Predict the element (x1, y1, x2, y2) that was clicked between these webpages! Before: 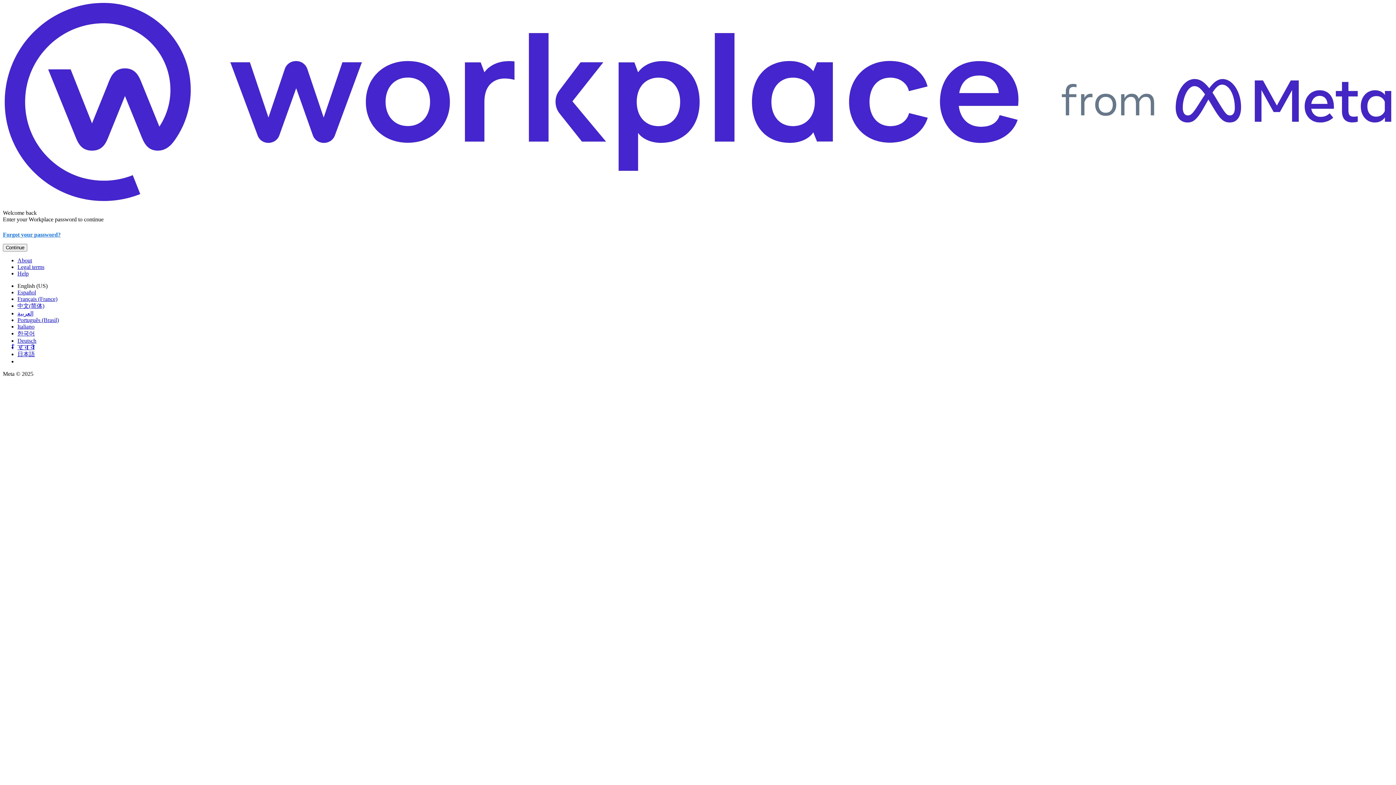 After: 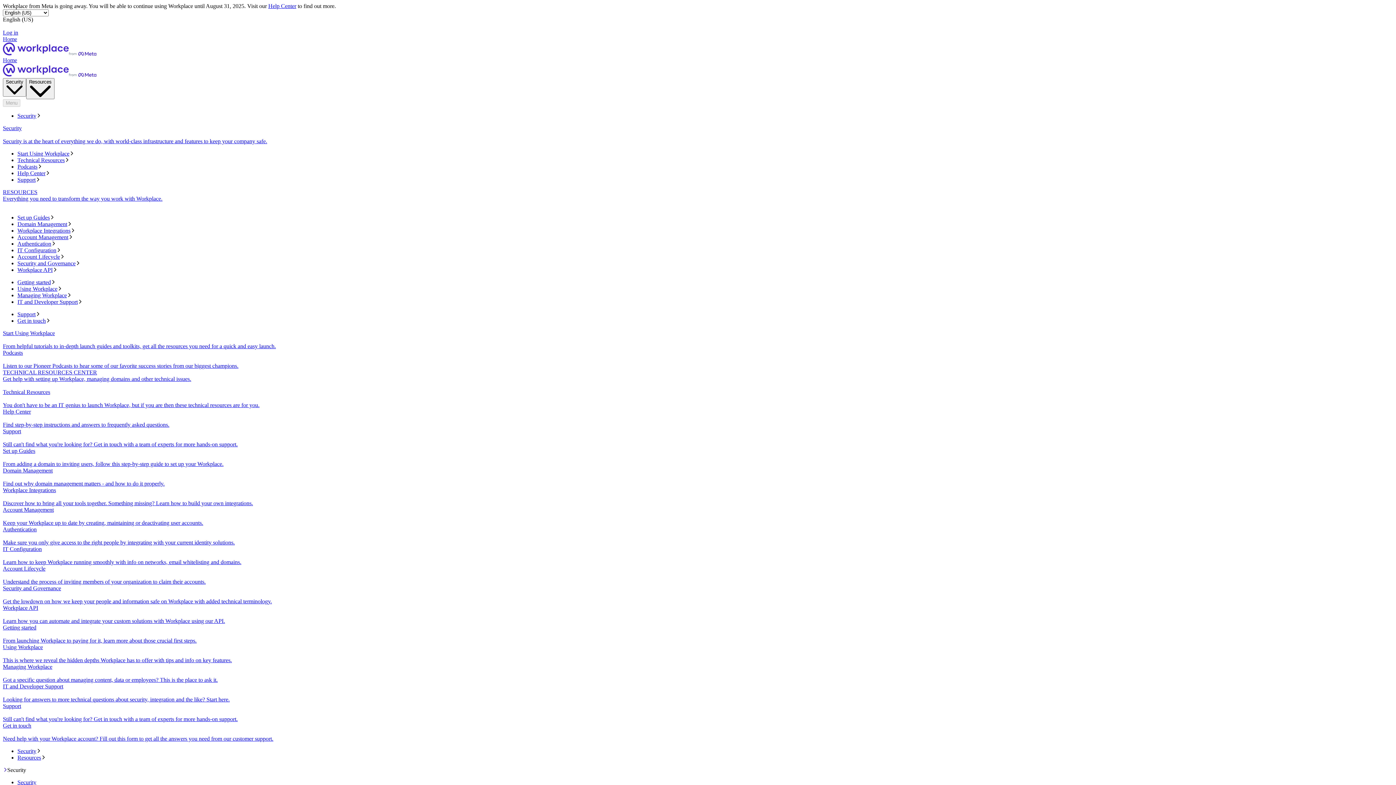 Action: label: Legal terms bbox: (17, 263, 44, 270)